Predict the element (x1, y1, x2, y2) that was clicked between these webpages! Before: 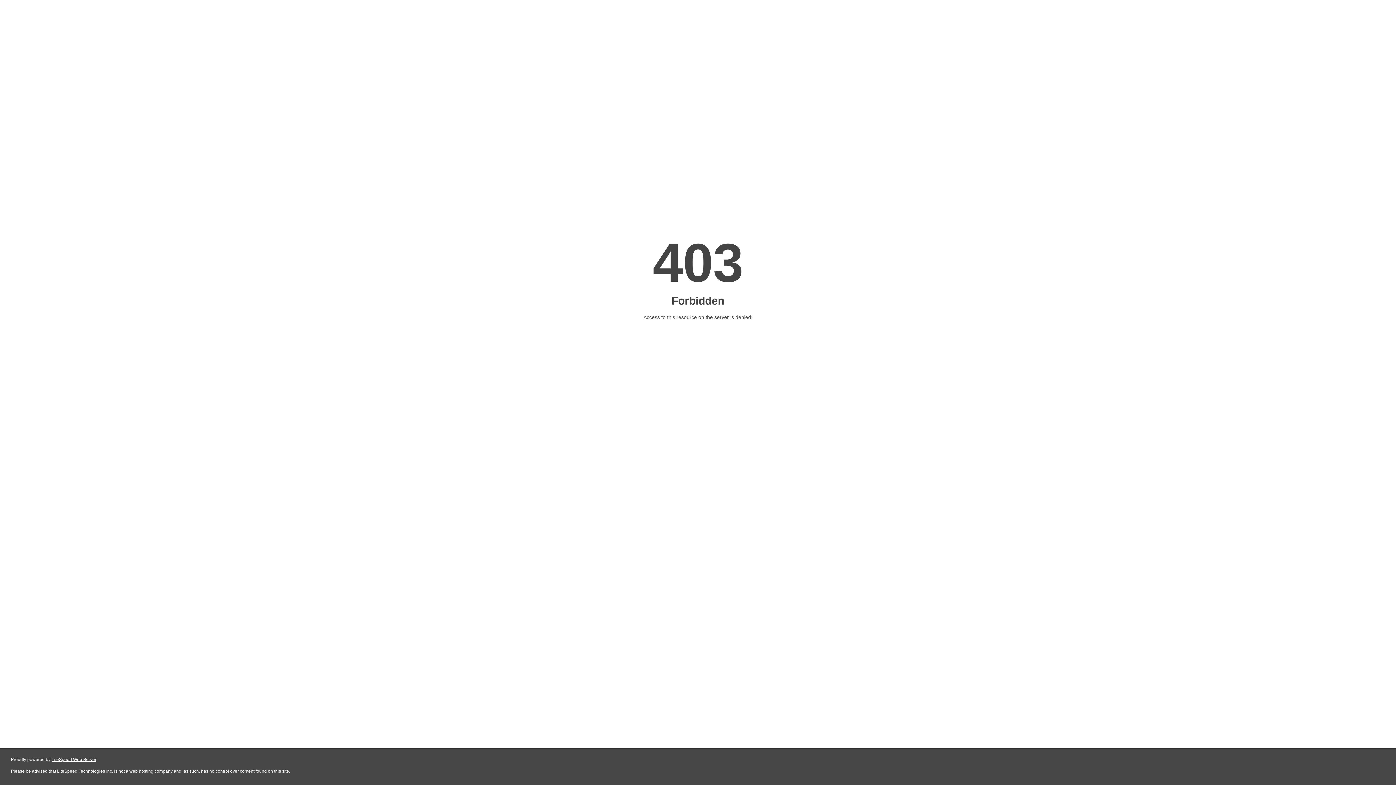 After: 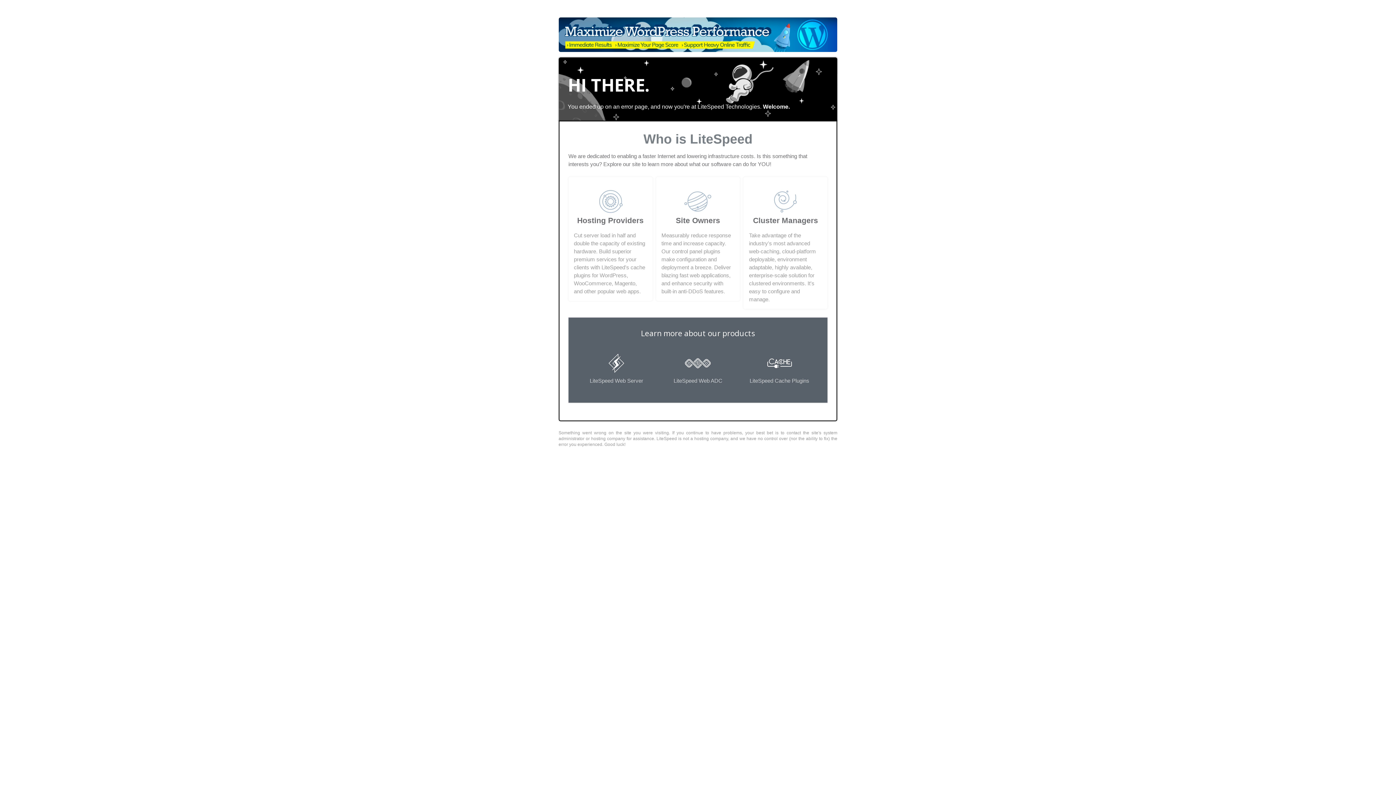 Action: label: LiteSpeed Web Server bbox: (51, 757, 96, 762)